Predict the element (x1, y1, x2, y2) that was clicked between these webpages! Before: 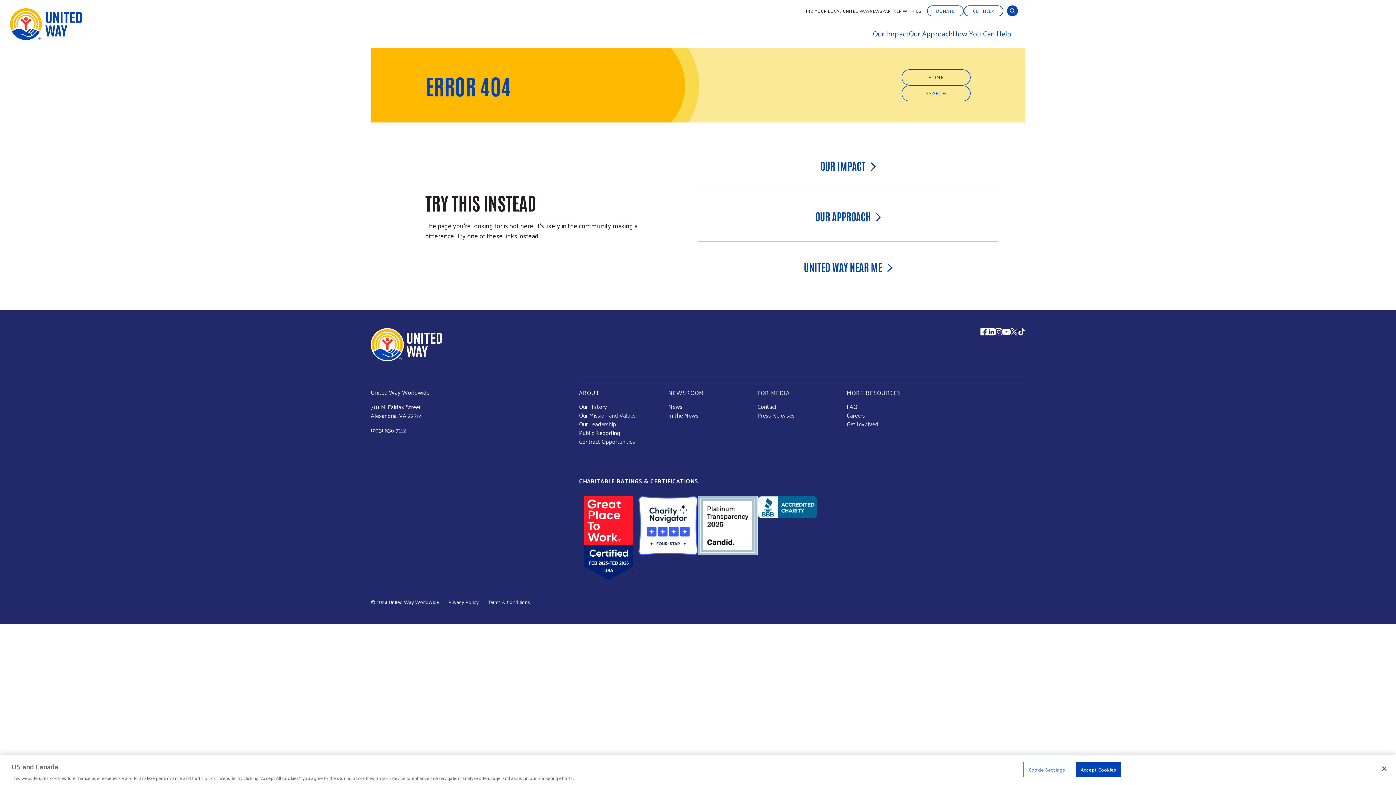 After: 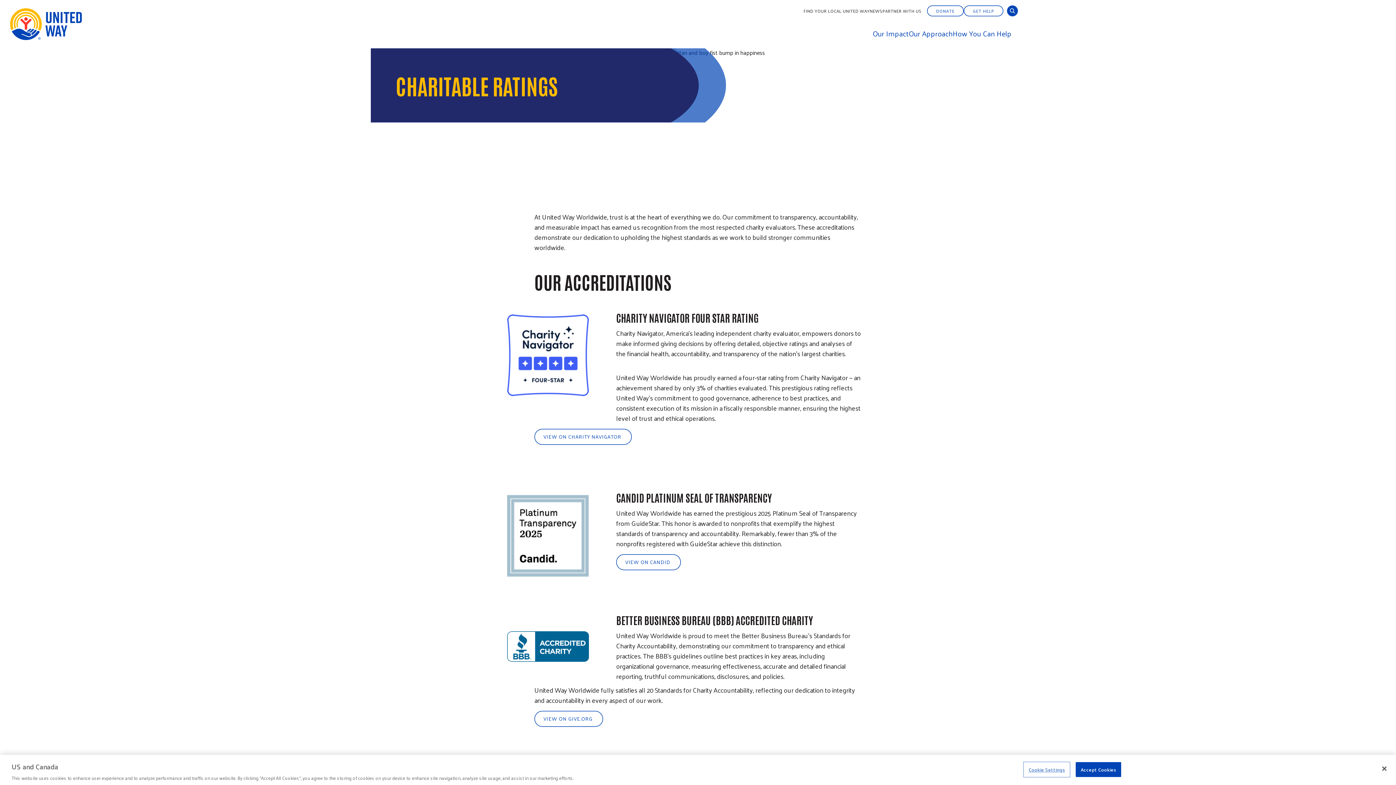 Action: bbox: (757, 496, 817, 518)